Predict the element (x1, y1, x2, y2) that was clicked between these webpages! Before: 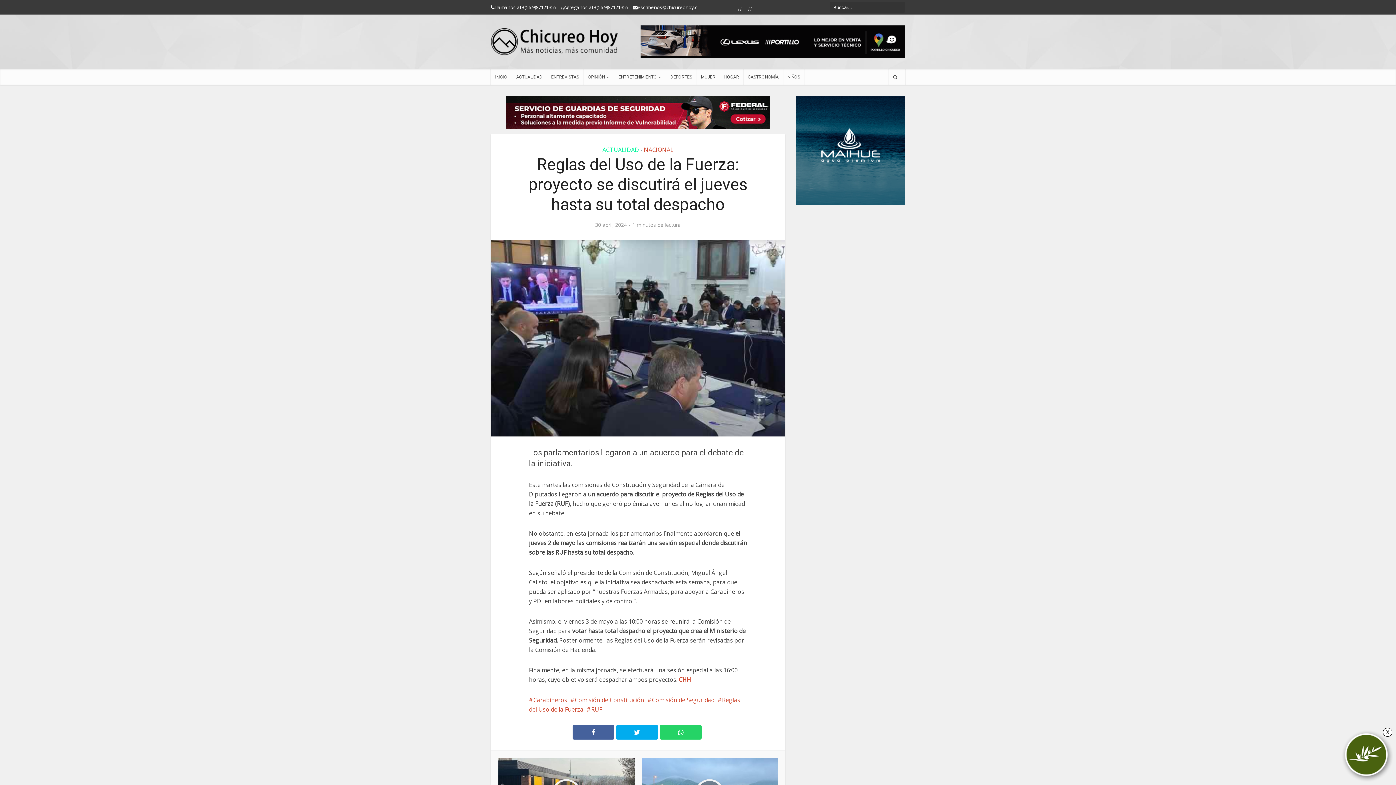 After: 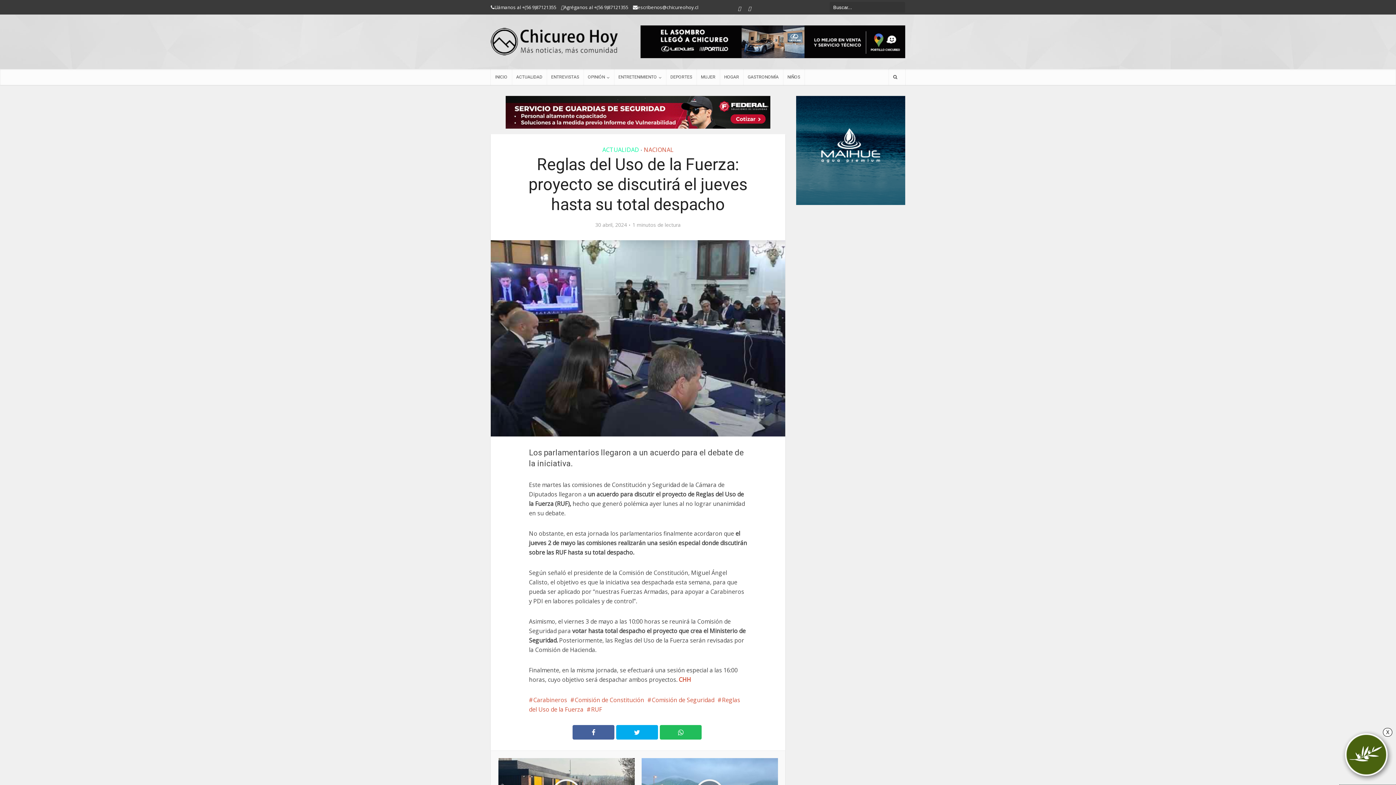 Action: bbox: (660, 725, 701, 740)